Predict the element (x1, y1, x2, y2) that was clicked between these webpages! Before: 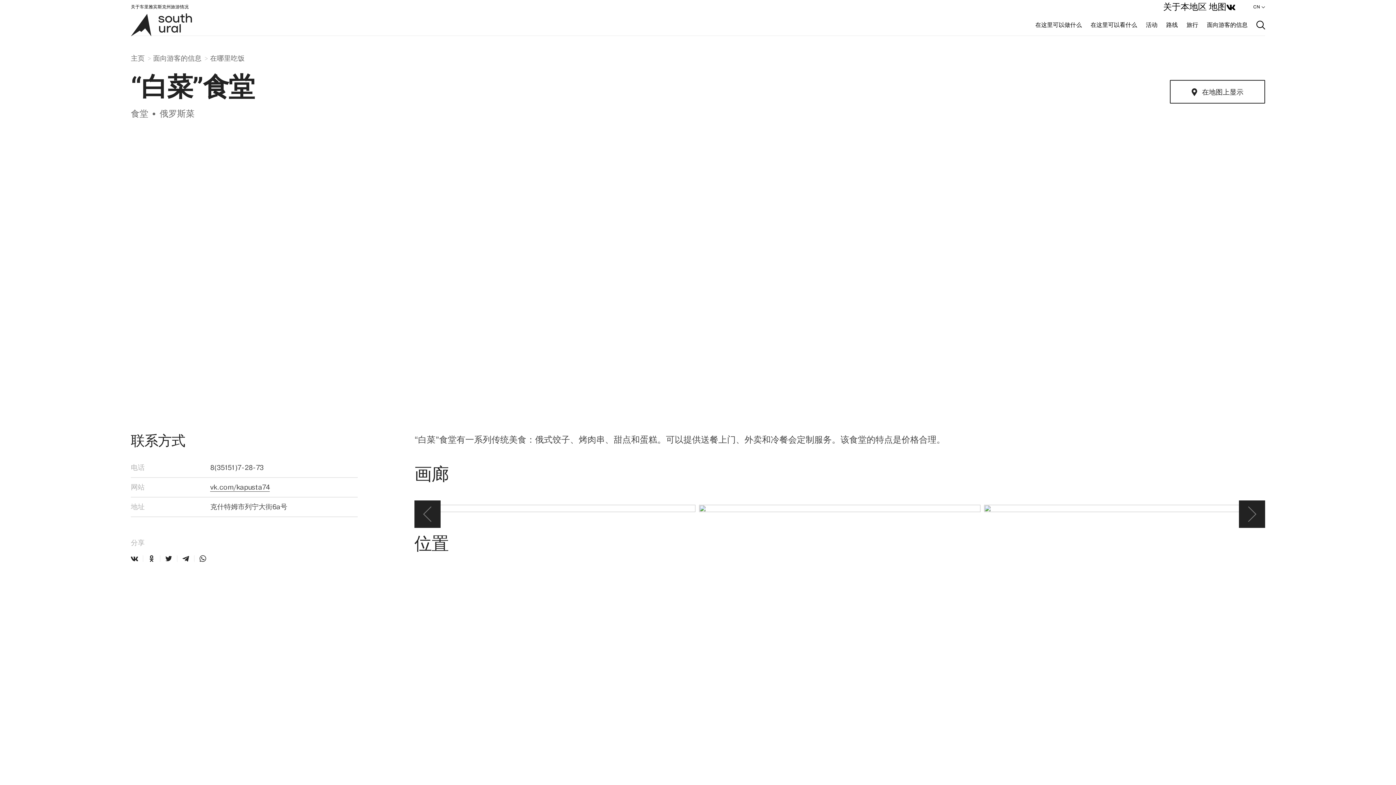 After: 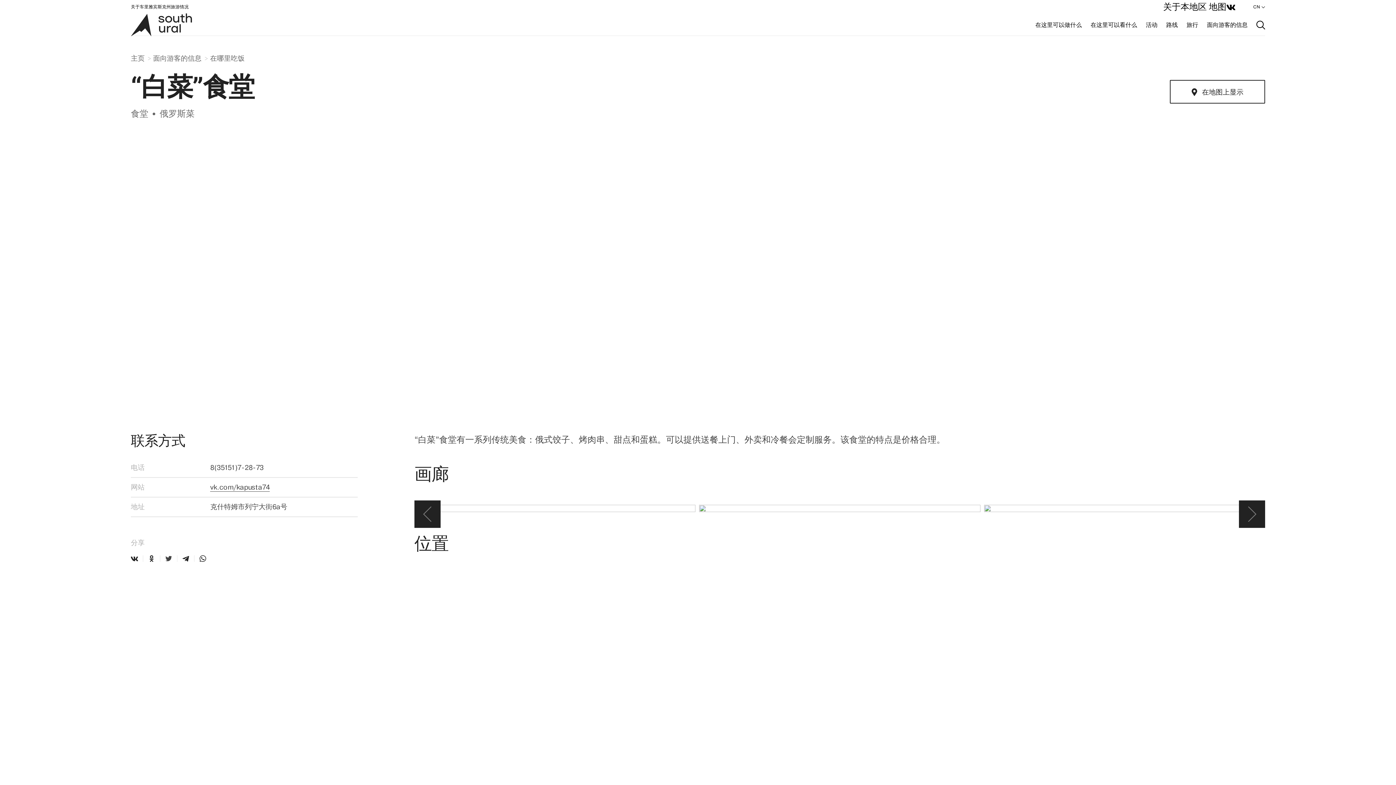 Action: bbox: (165, 555, 172, 562)